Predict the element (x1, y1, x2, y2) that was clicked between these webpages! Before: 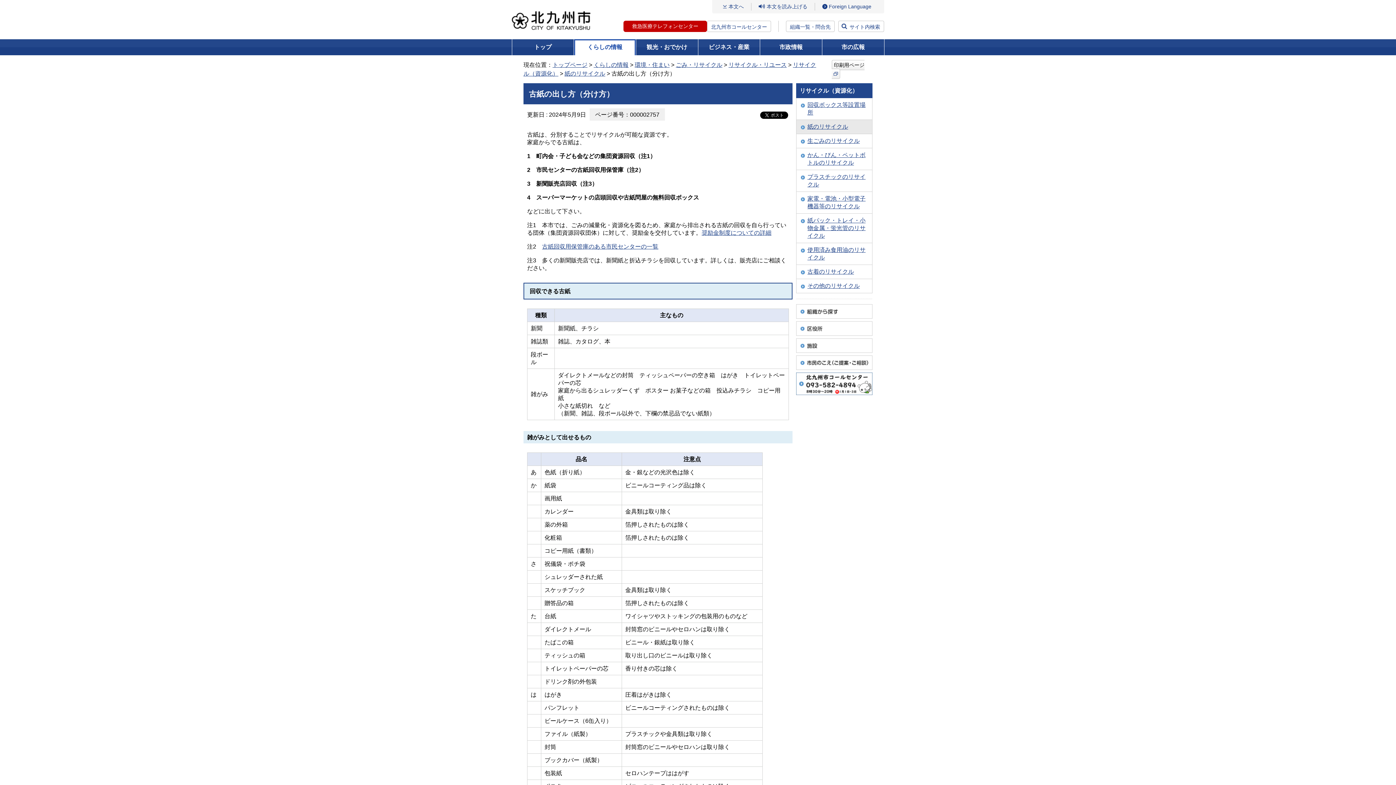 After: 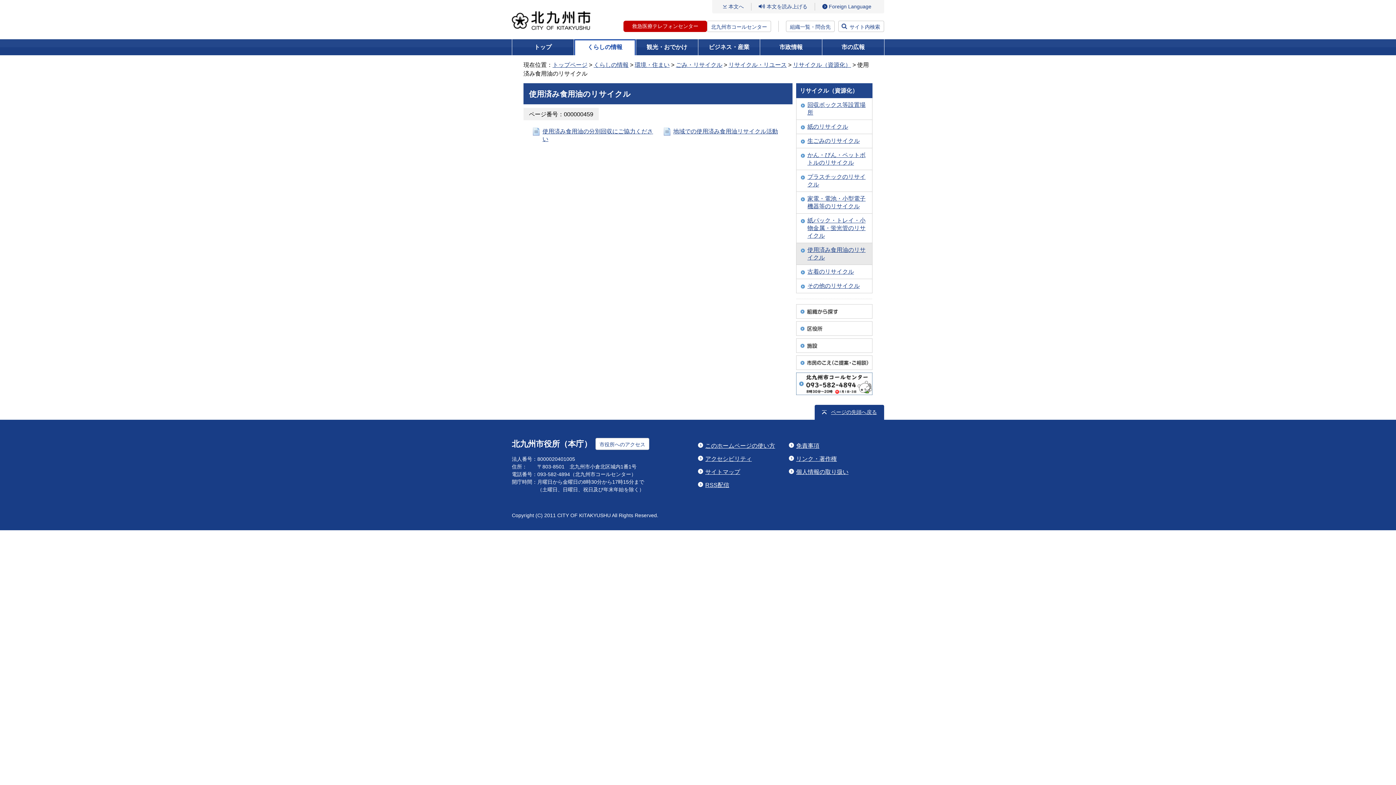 Action: label: 使用済み食用油のリサイクル bbox: (800, 246, 868, 261)